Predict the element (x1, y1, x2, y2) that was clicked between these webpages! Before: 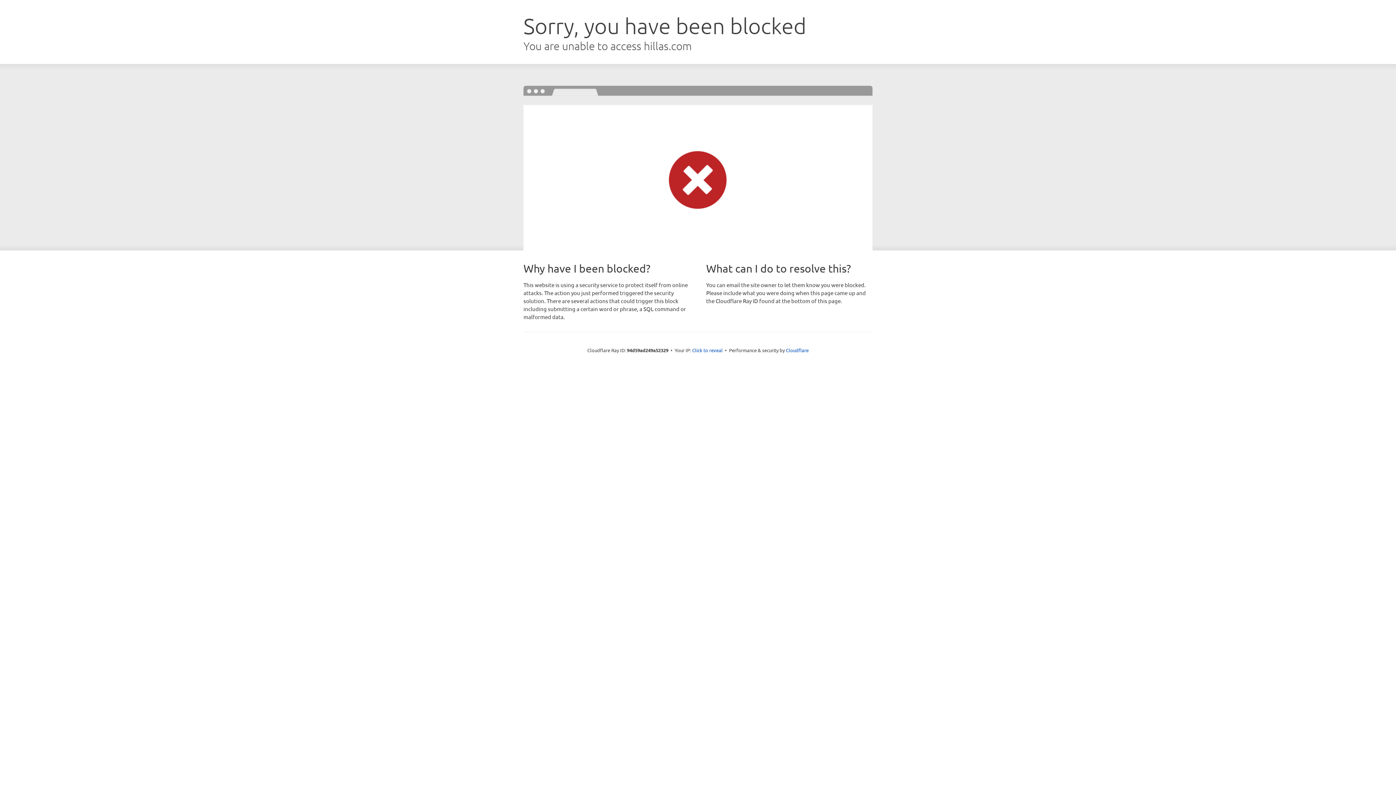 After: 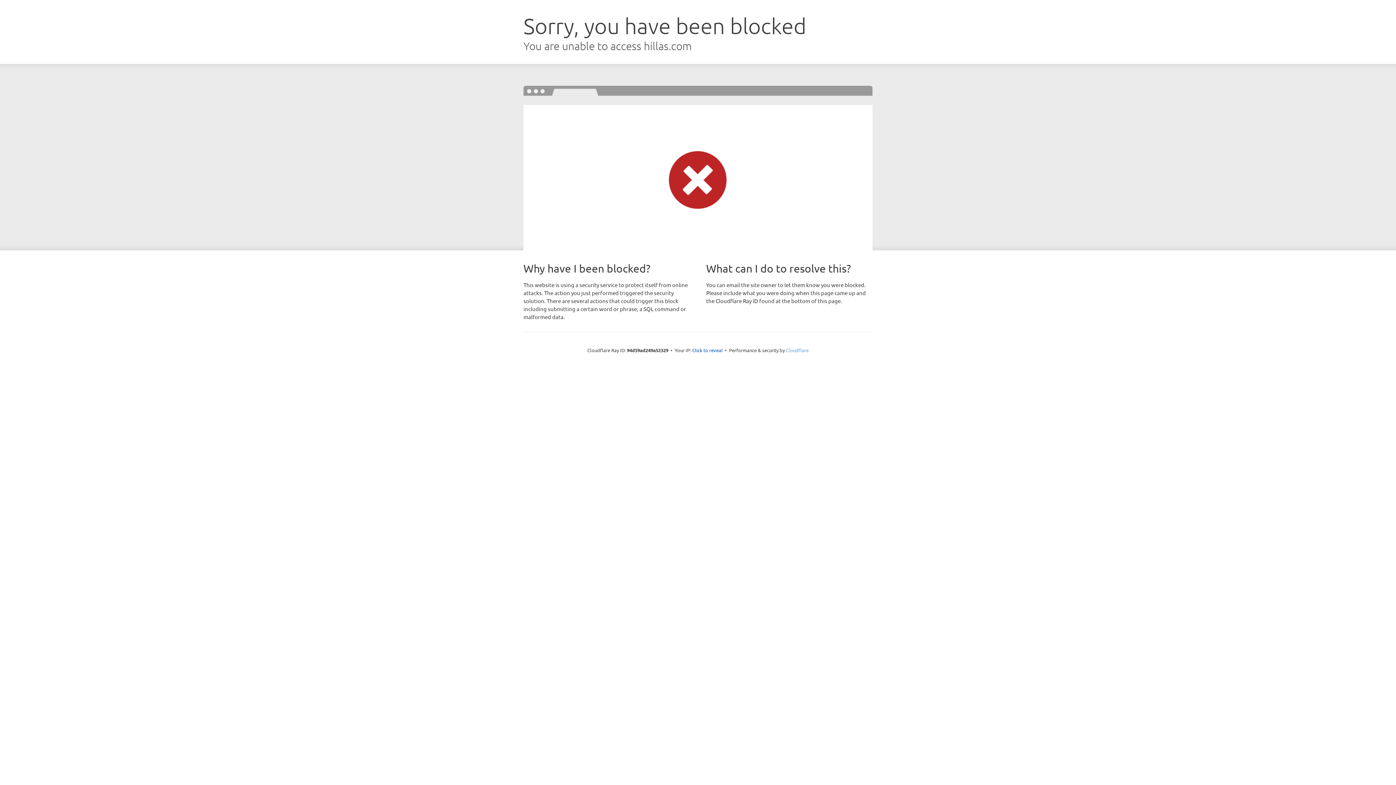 Action: bbox: (786, 347, 808, 353) label: Cloudflare